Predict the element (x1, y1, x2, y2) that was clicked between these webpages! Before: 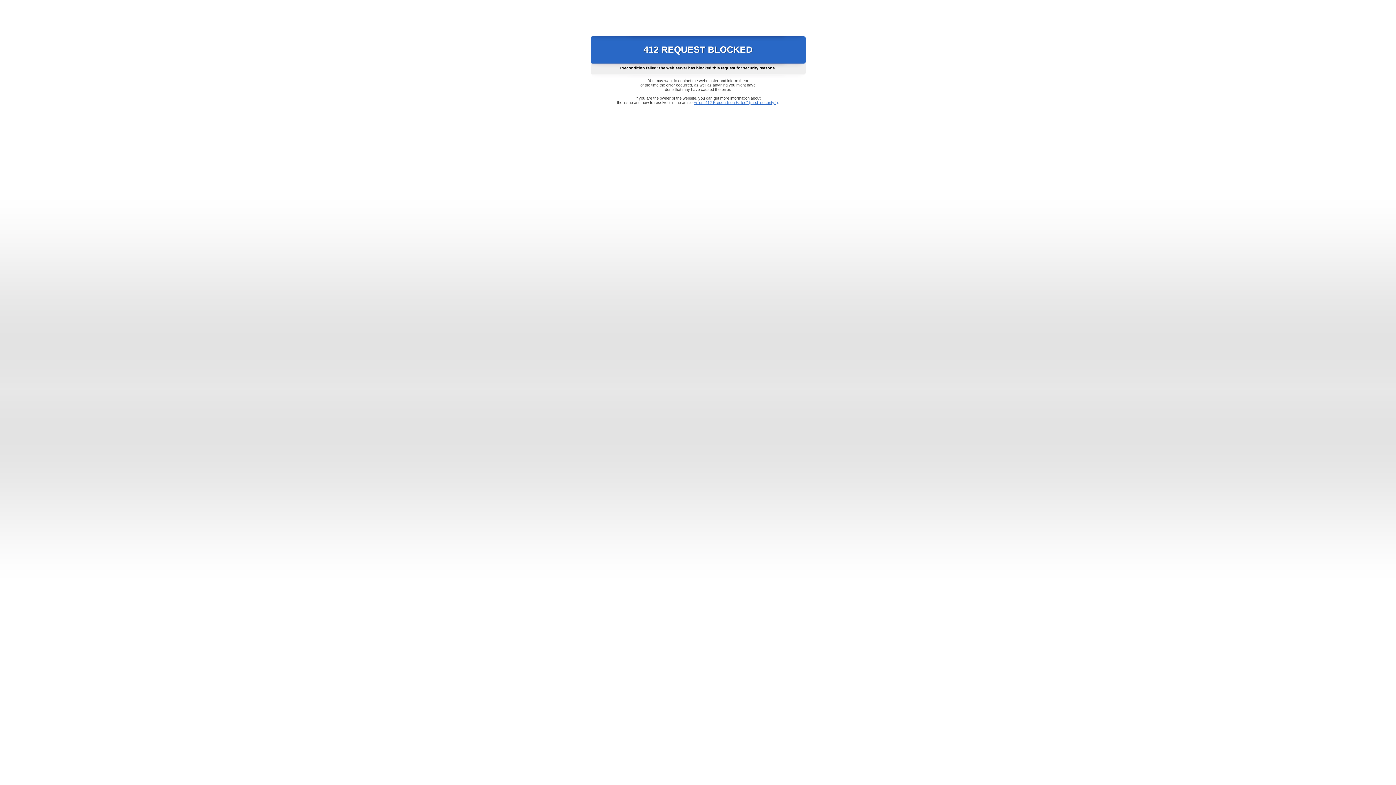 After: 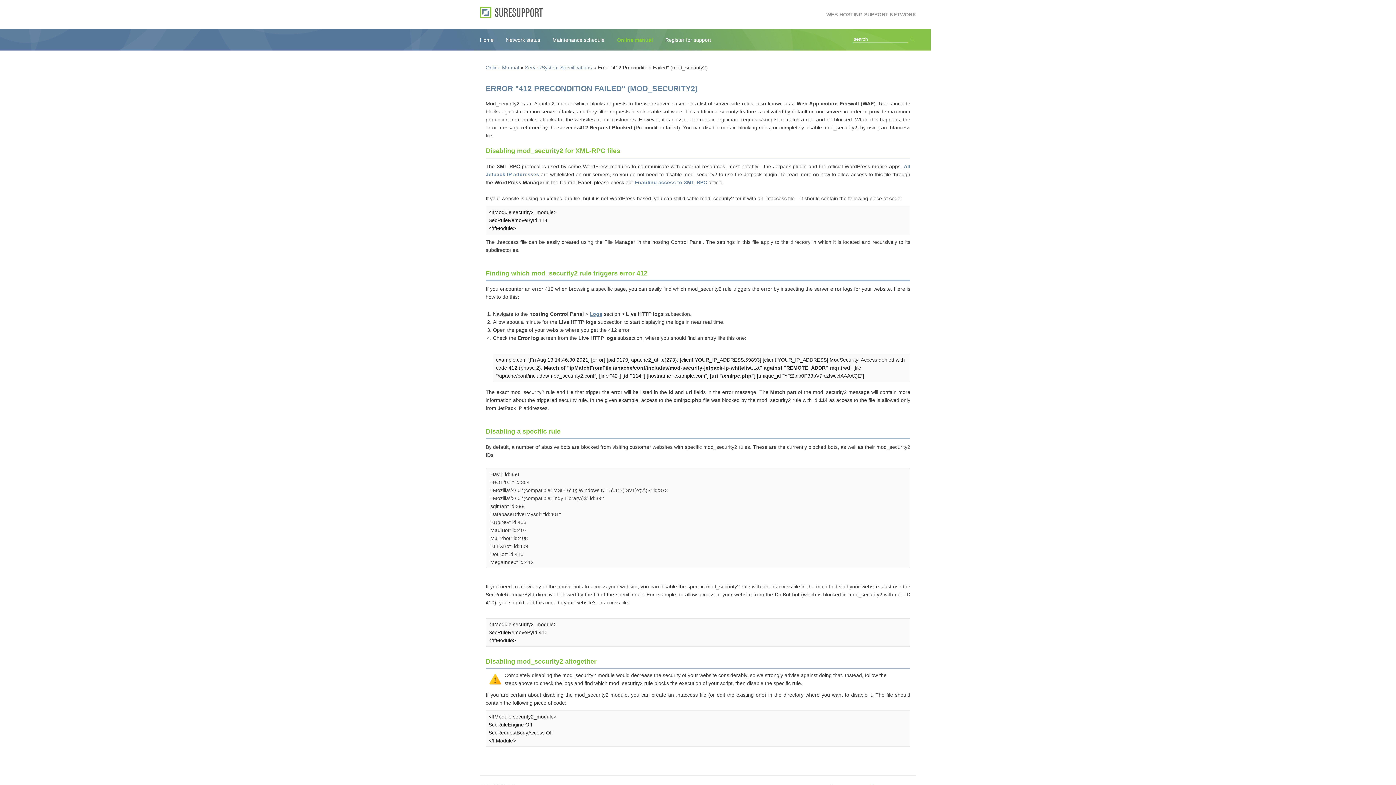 Action: label: Error "412 Precondition Failed" (mod_security2) bbox: (693, 100, 778, 104)